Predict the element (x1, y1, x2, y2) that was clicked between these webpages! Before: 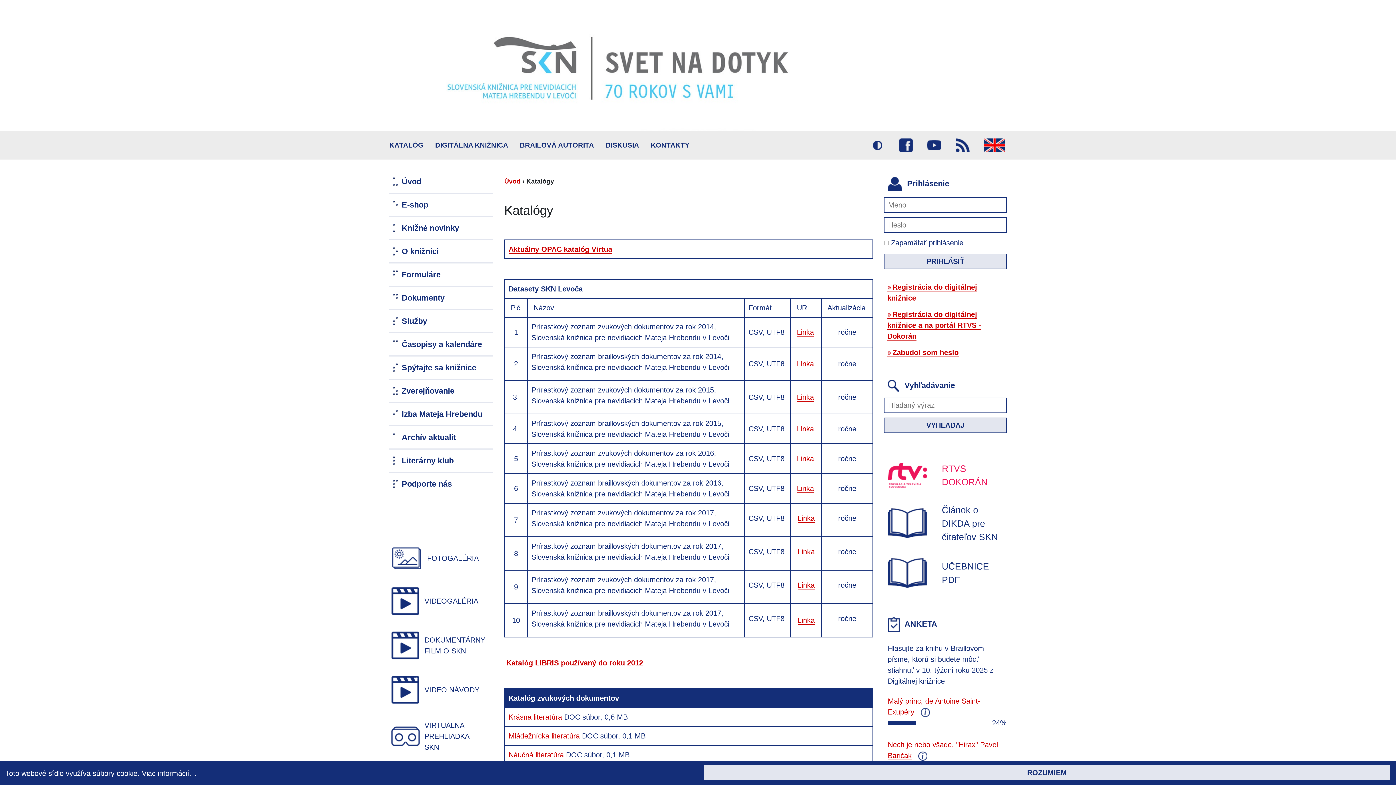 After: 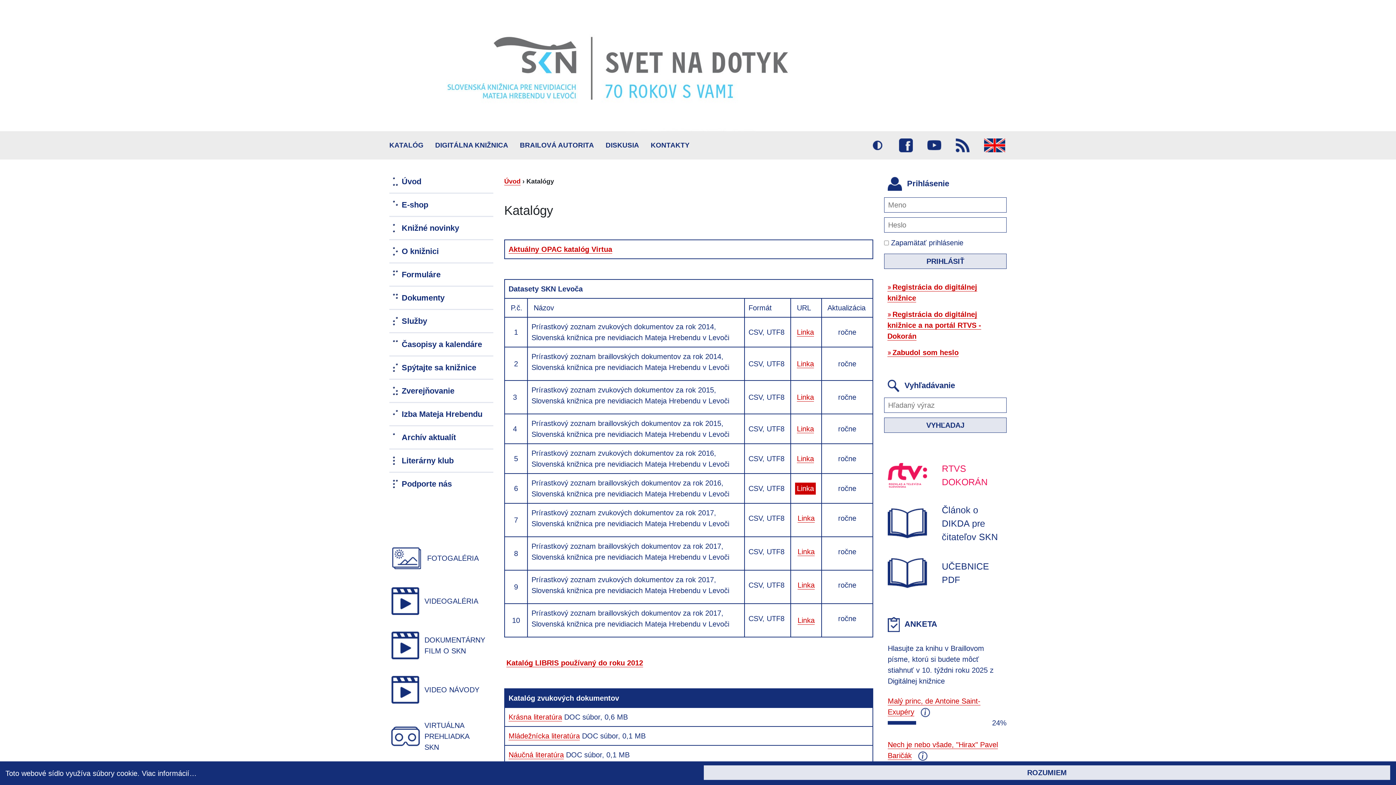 Action: bbox: (797, 484, 814, 492) label: Linka